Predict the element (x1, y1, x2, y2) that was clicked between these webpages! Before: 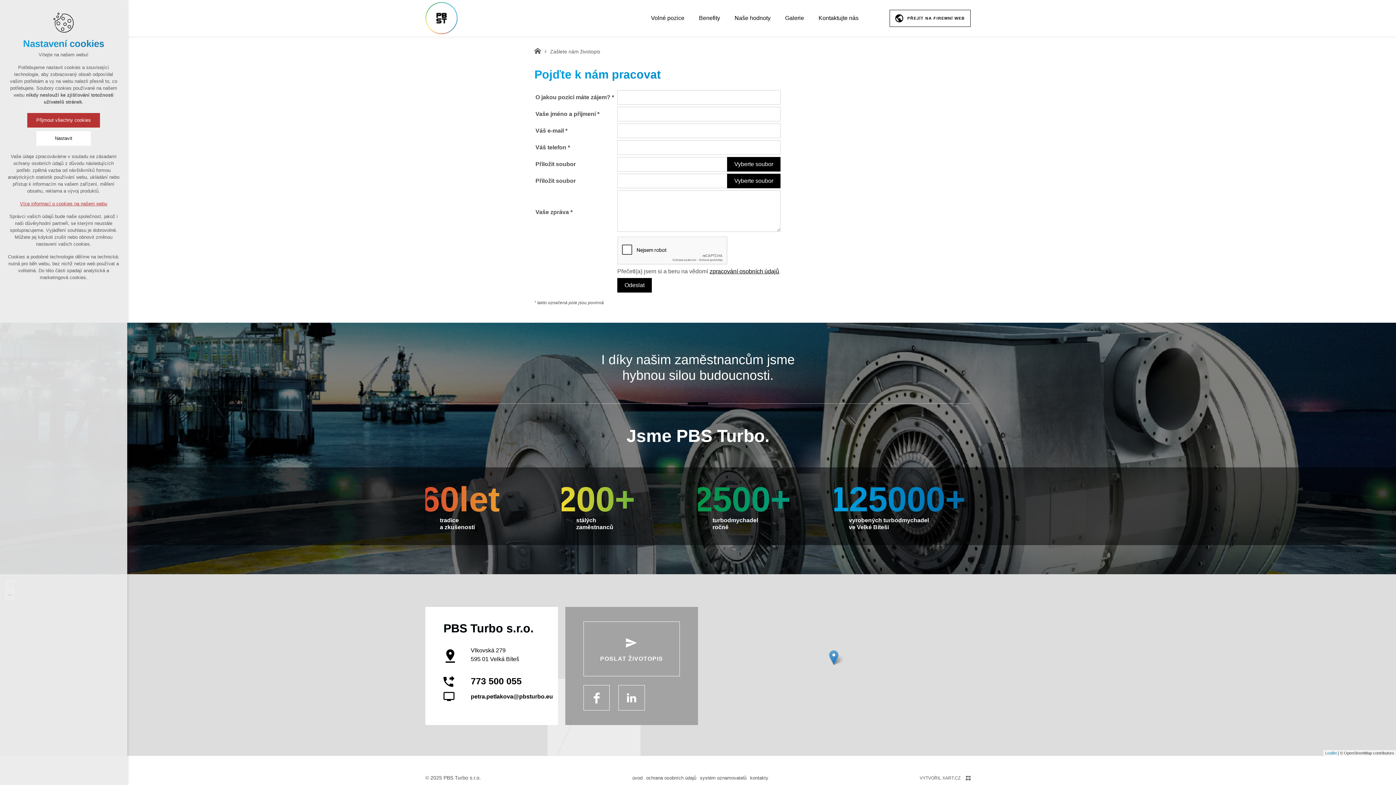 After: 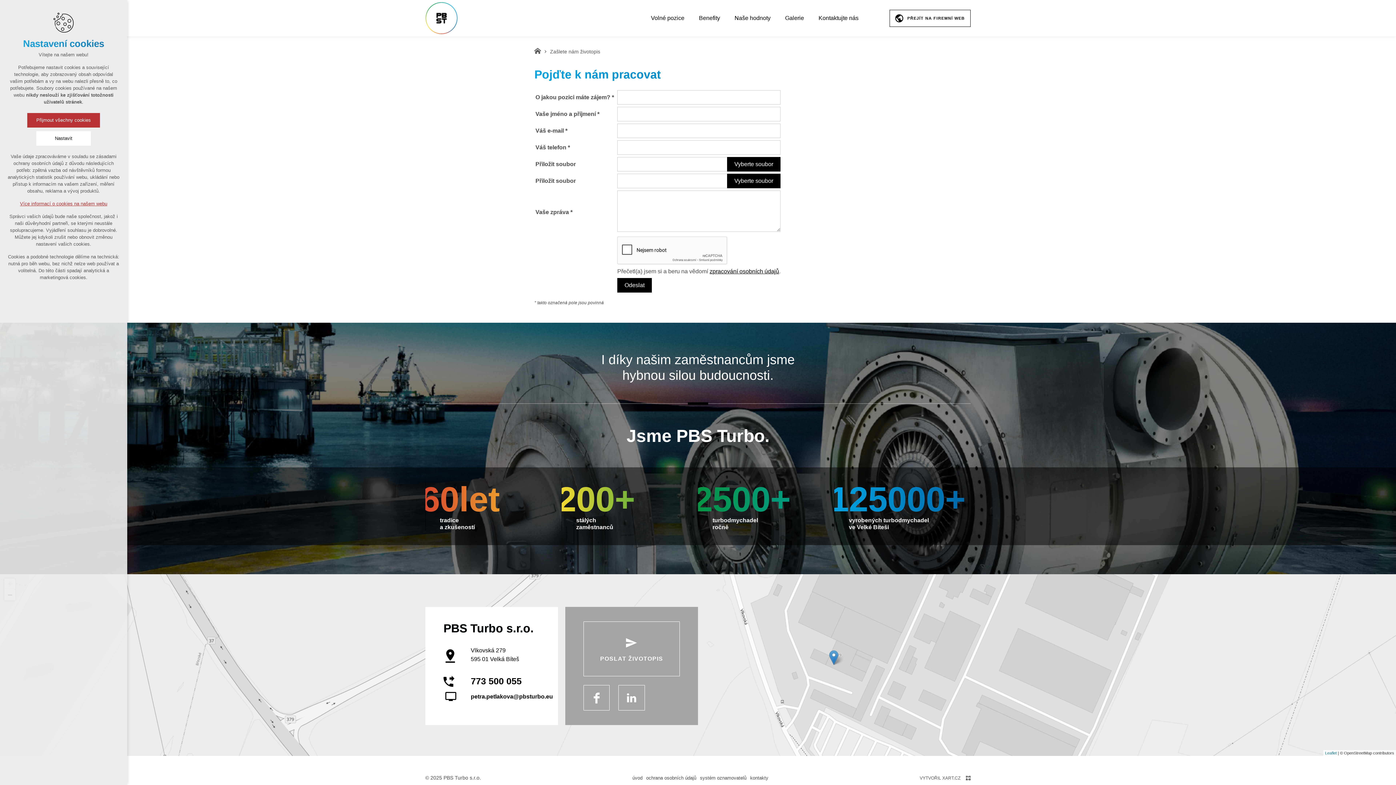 Action: bbox: (443, 690, 540, 703) label: petra.petlakova@pbsturbo.eu